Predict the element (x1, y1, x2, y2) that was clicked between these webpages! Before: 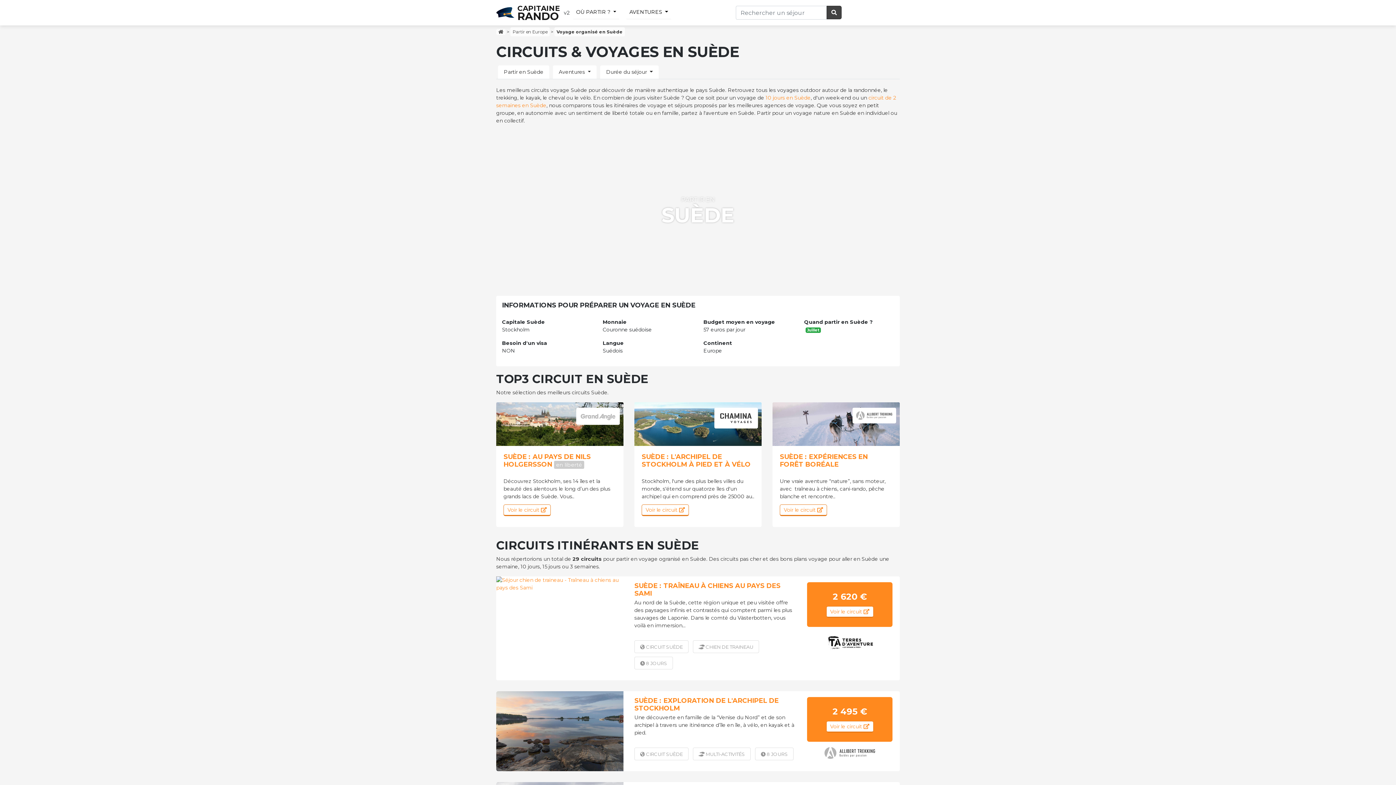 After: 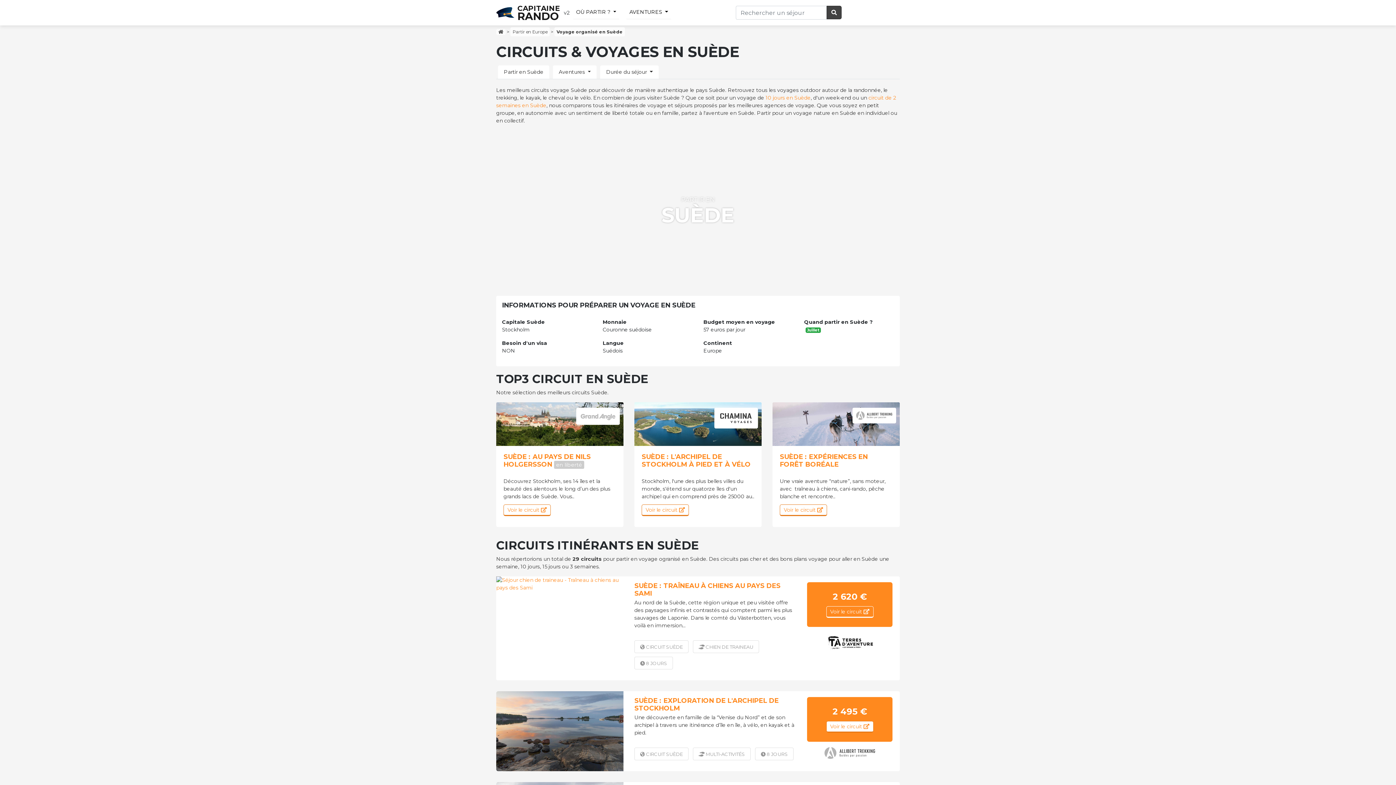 Action: label: Voir le circuit  bbox: (826, 606, 873, 618)